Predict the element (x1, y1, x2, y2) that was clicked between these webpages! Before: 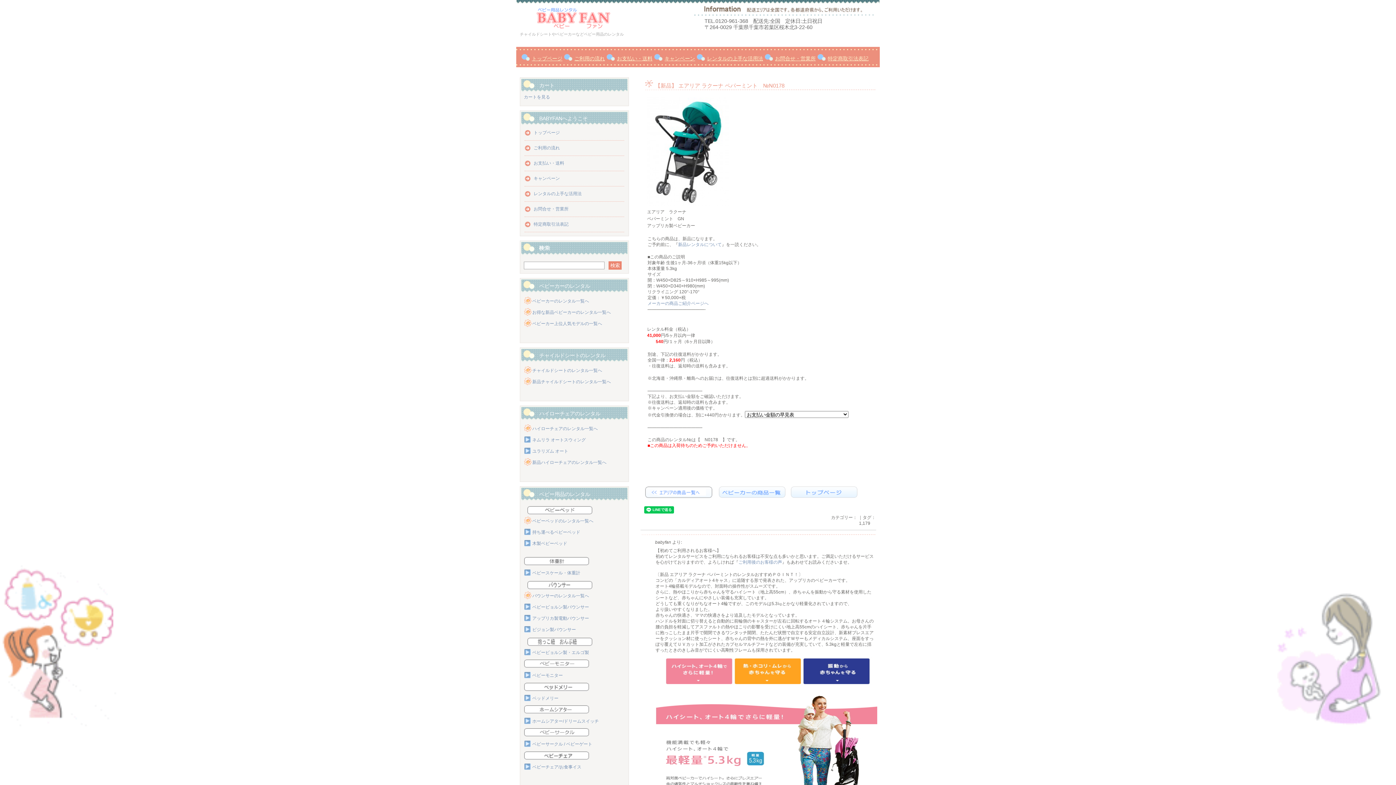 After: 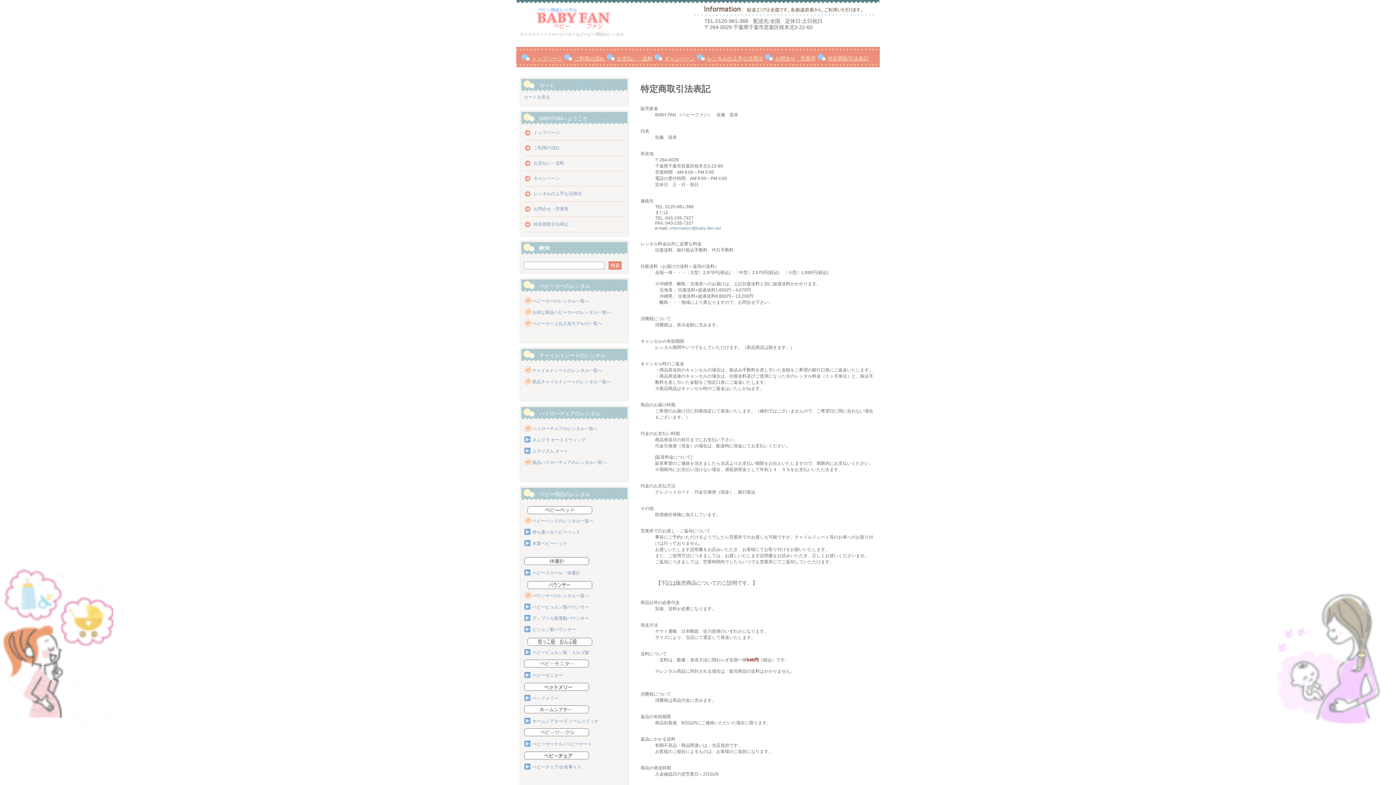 Action: bbox: (533, 221, 568, 226) label: 特定商取引法表記